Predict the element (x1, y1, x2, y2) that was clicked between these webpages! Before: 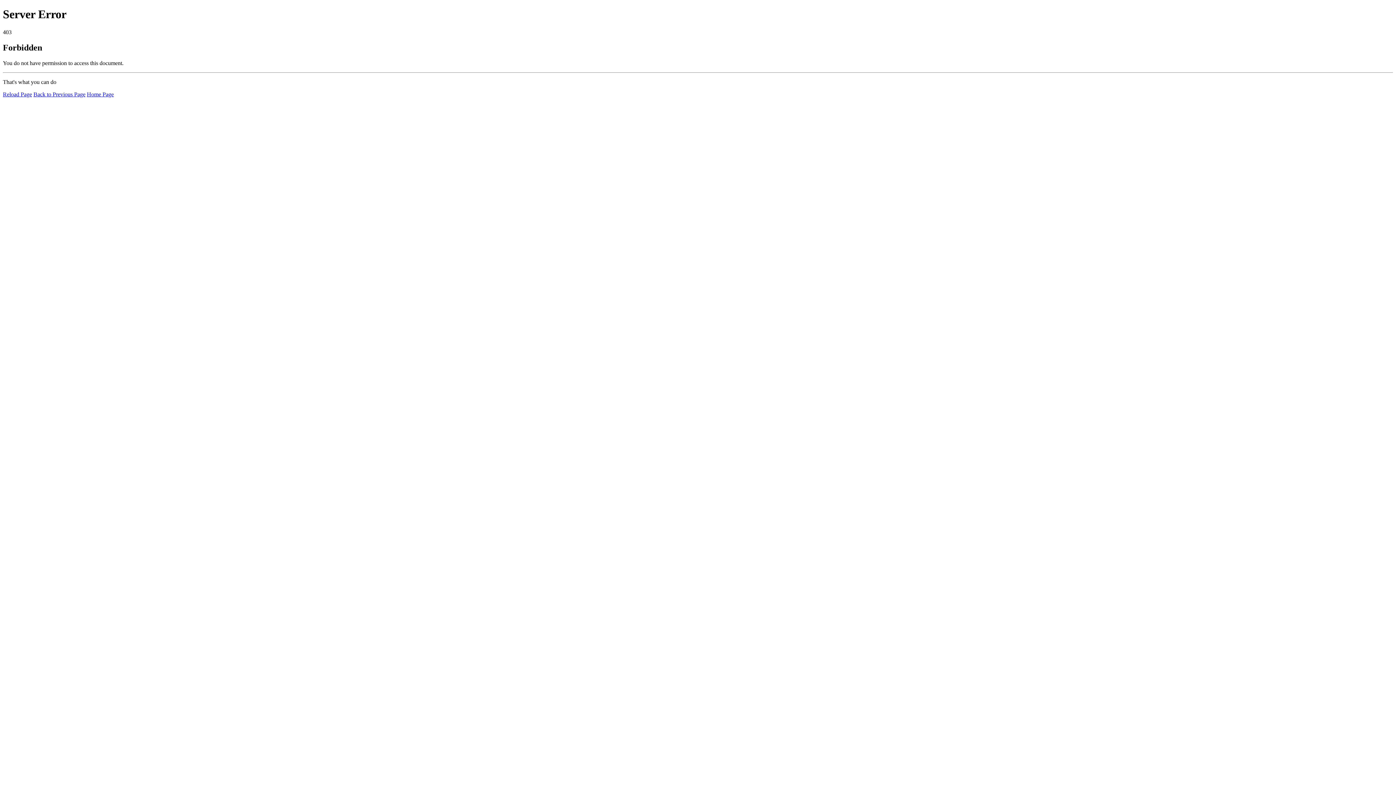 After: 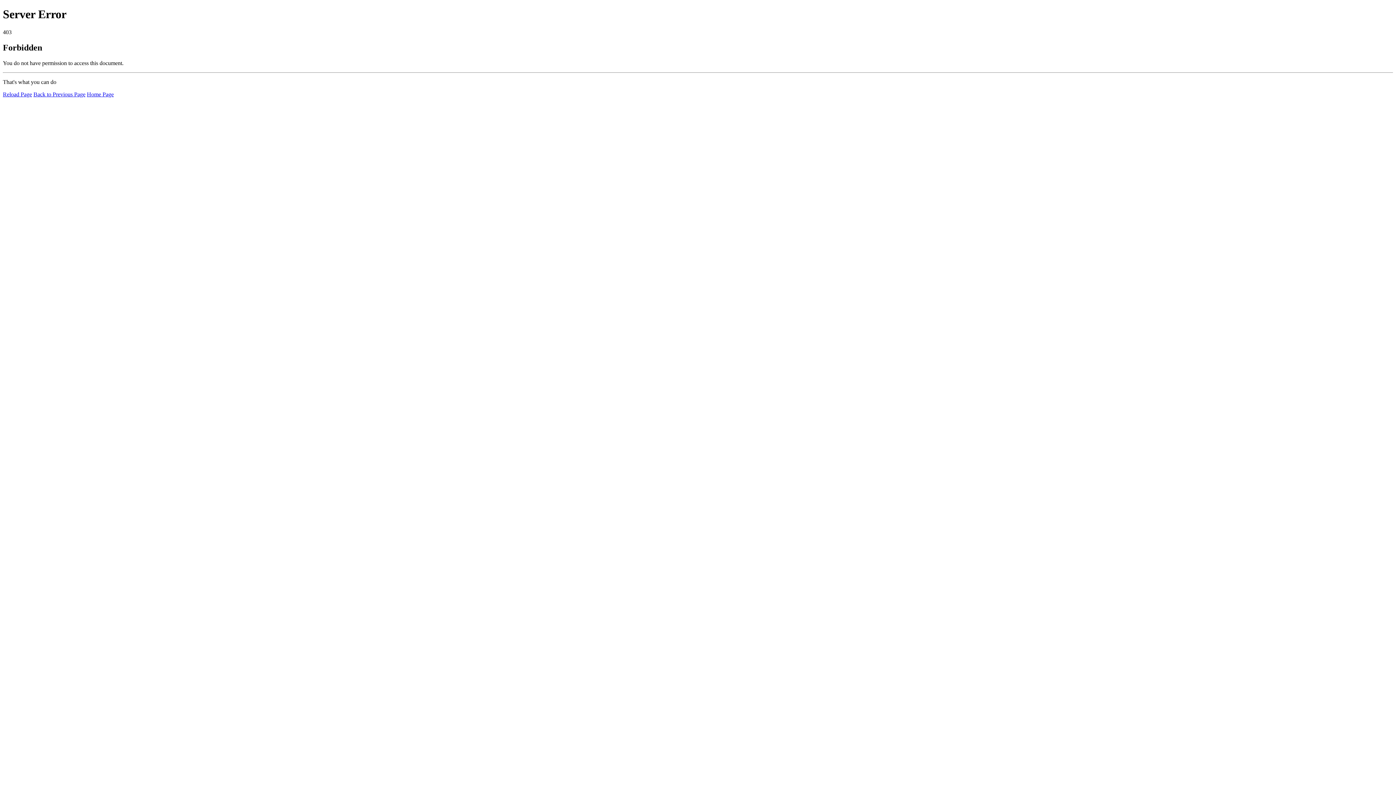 Action: label: Reload Page bbox: (2, 91, 32, 97)